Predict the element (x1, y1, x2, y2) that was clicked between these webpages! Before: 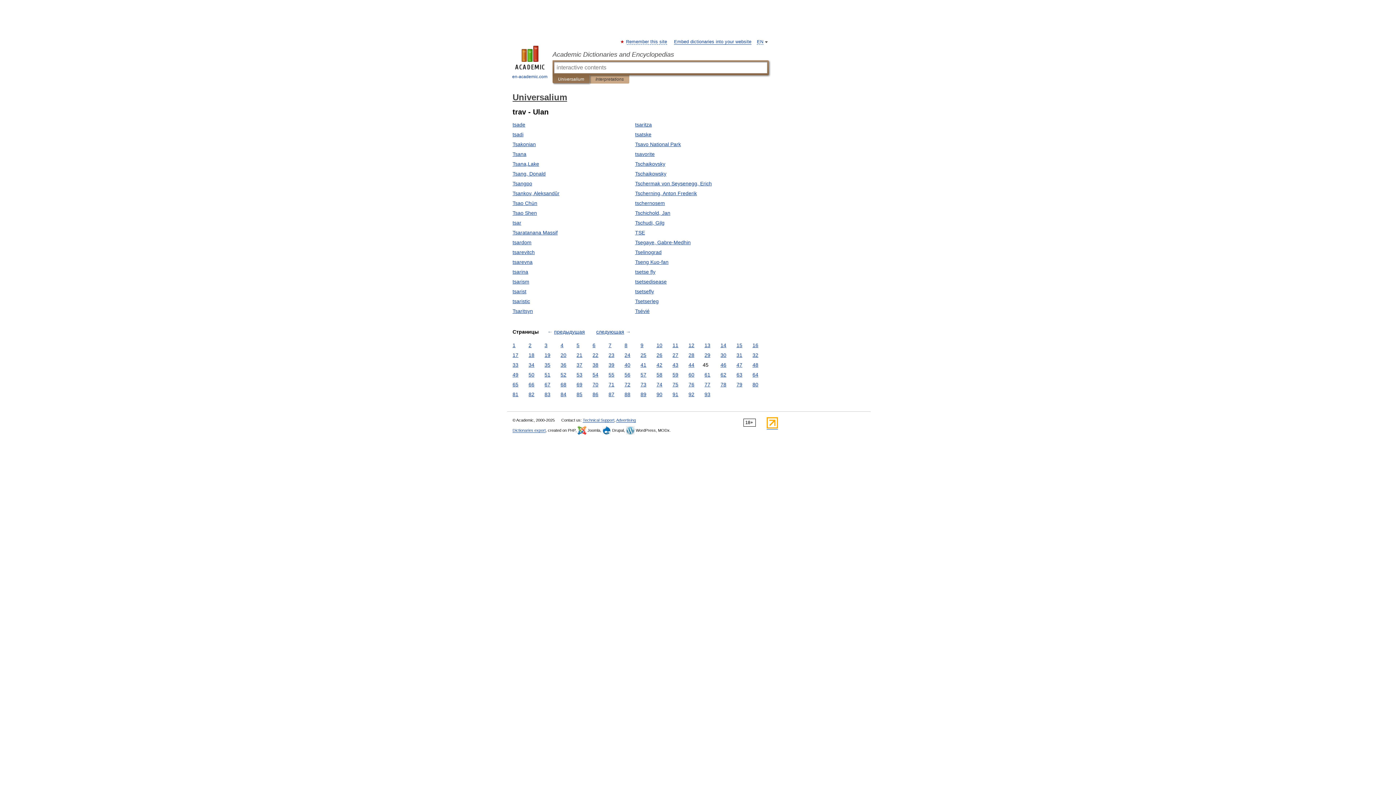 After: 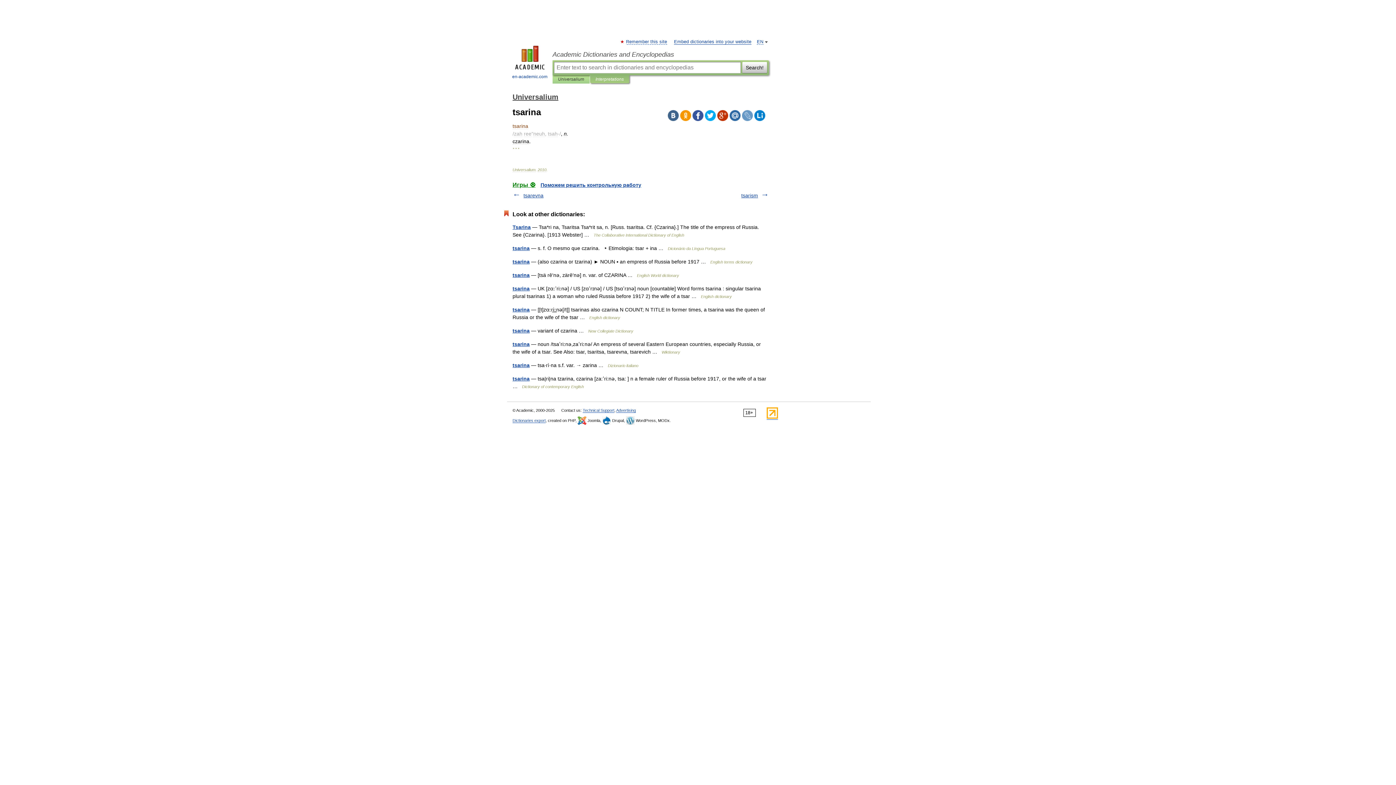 Action: bbox: (512, 269, 528, 274) label: tsarina